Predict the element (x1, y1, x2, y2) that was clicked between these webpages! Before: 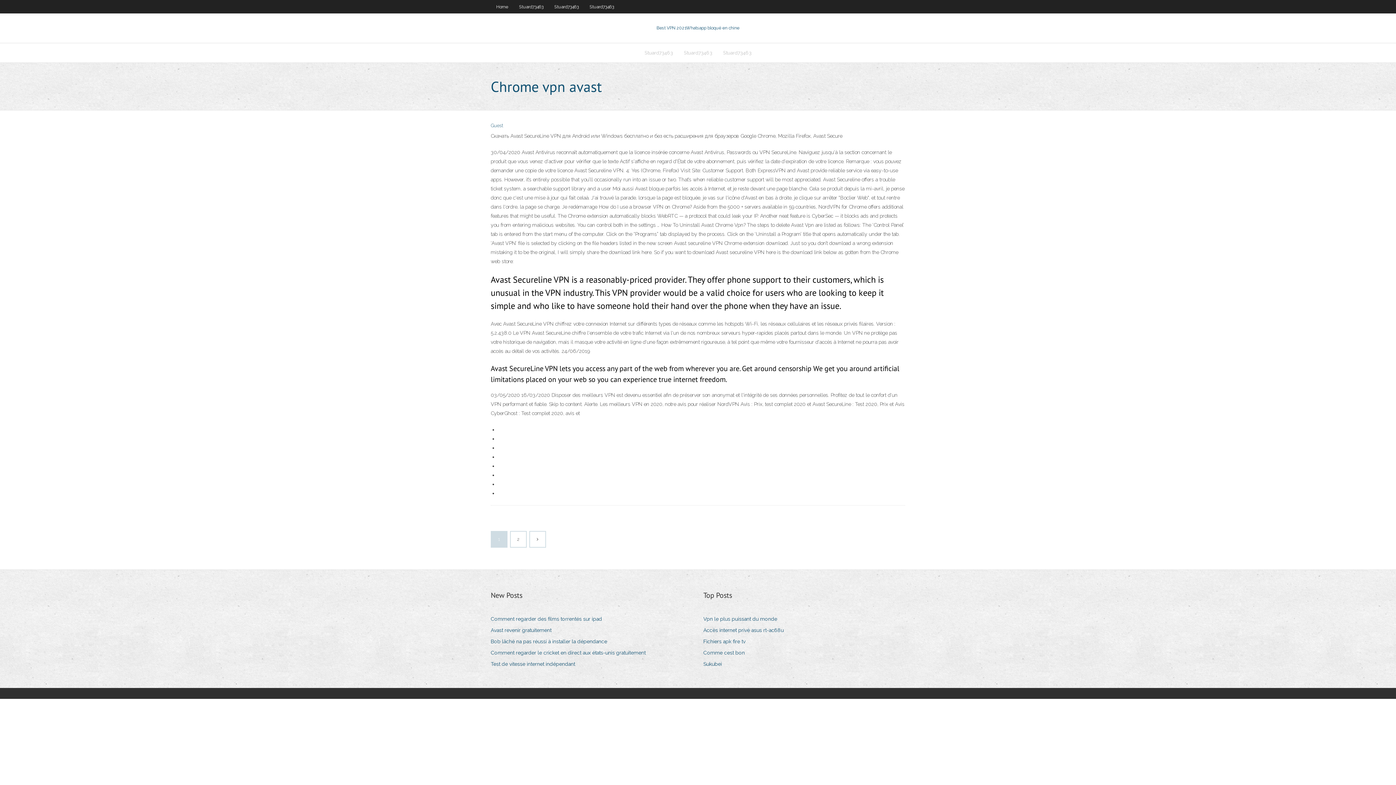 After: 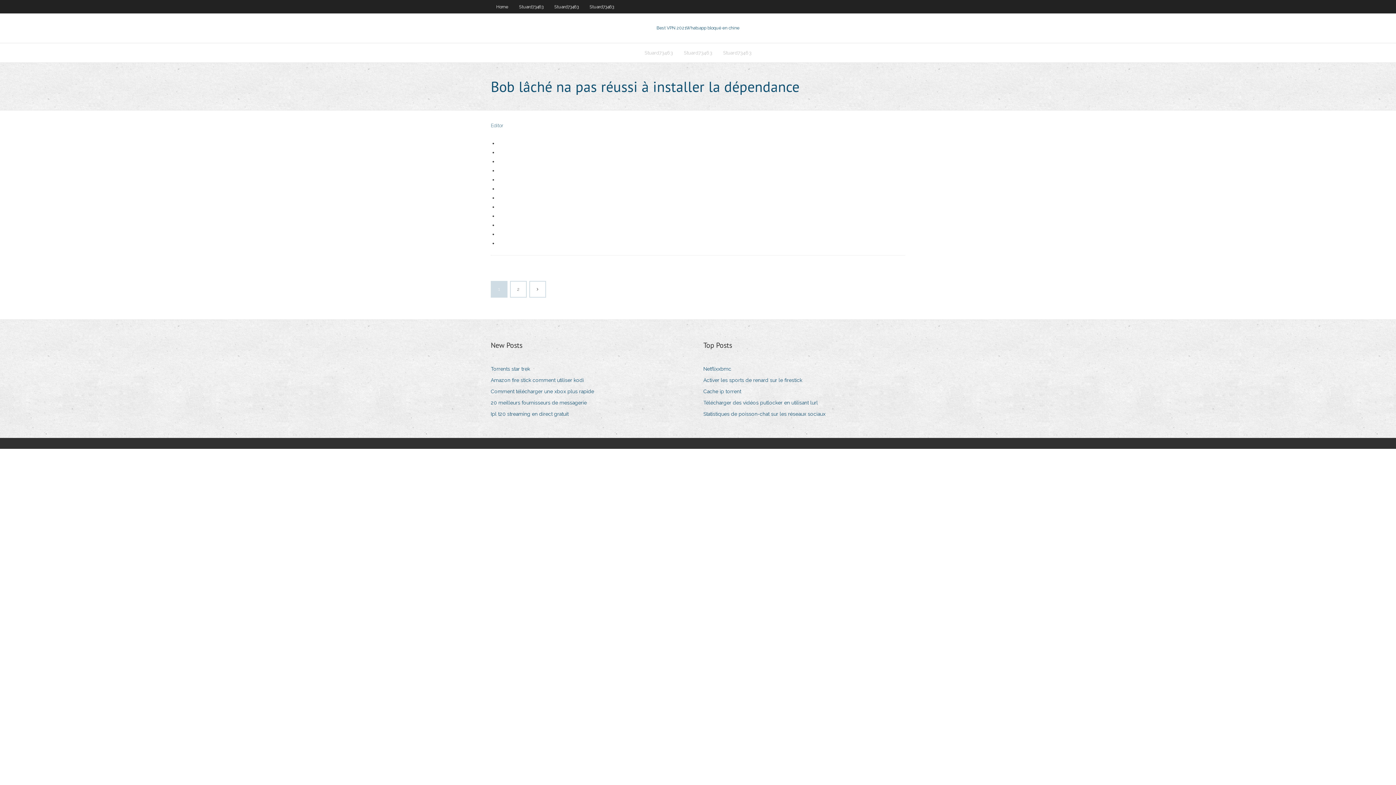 Action: bbox: (490, 637, 612, 646) label: Bob lâché na pas réussi à installer la dépendance